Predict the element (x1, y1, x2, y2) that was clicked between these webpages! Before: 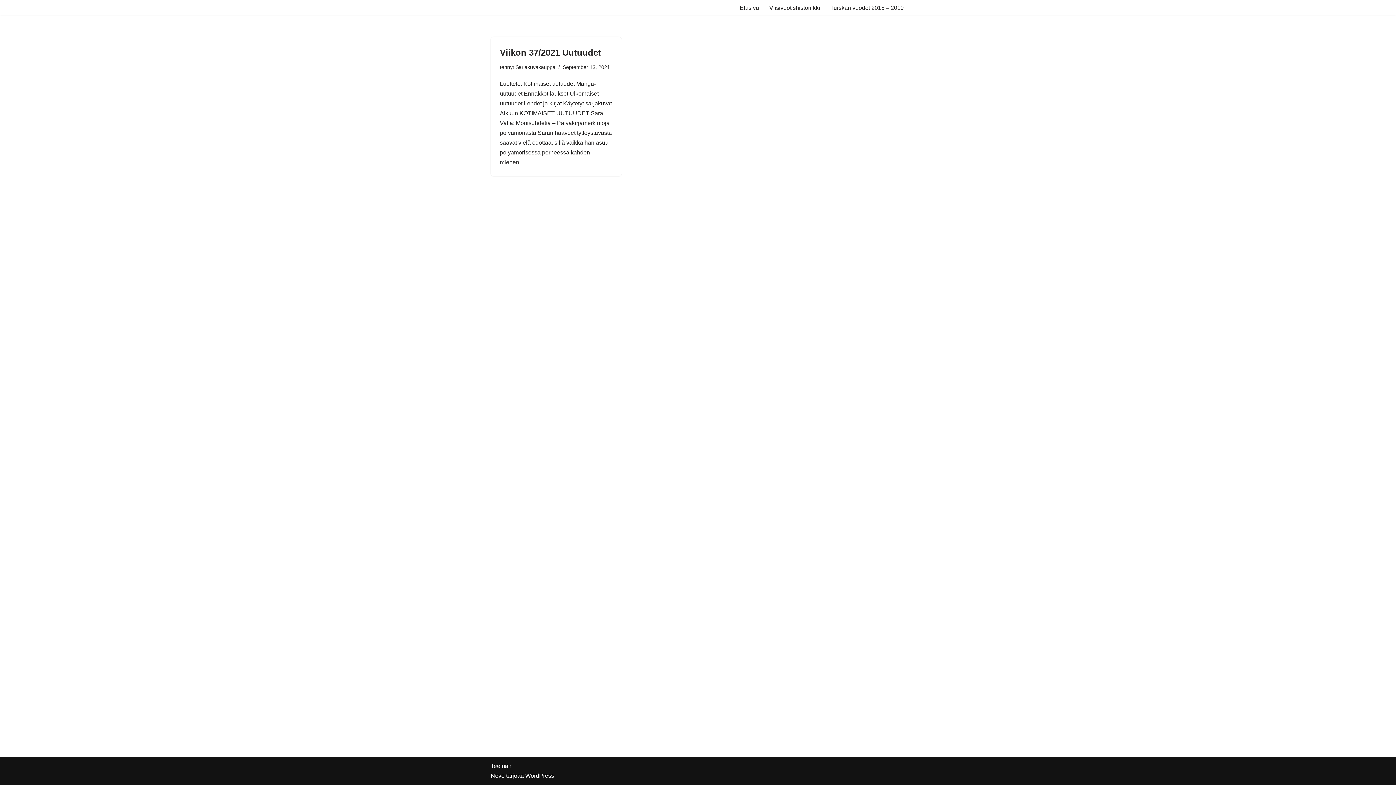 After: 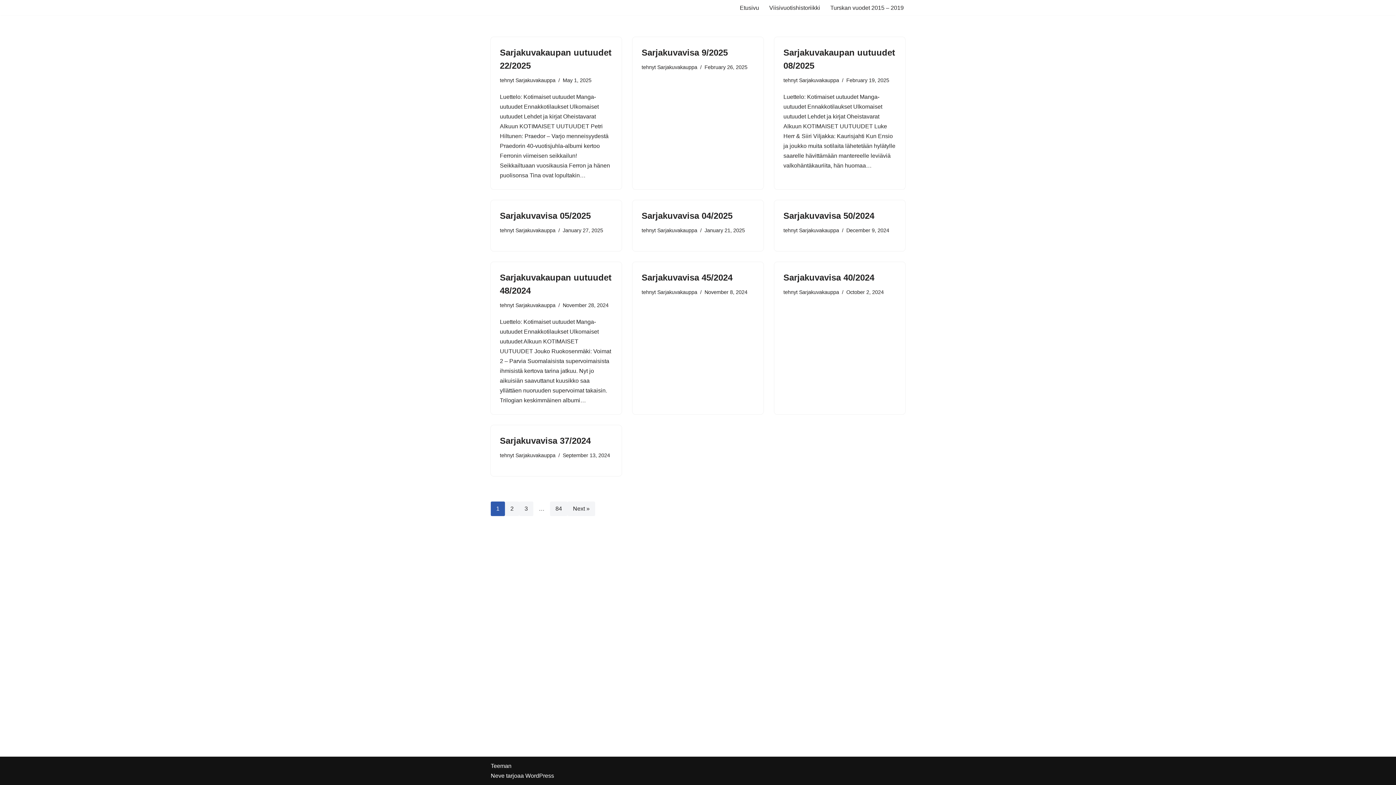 Action: label: Sarjakuvakauppa bbox: (515, 64, 555, 70)